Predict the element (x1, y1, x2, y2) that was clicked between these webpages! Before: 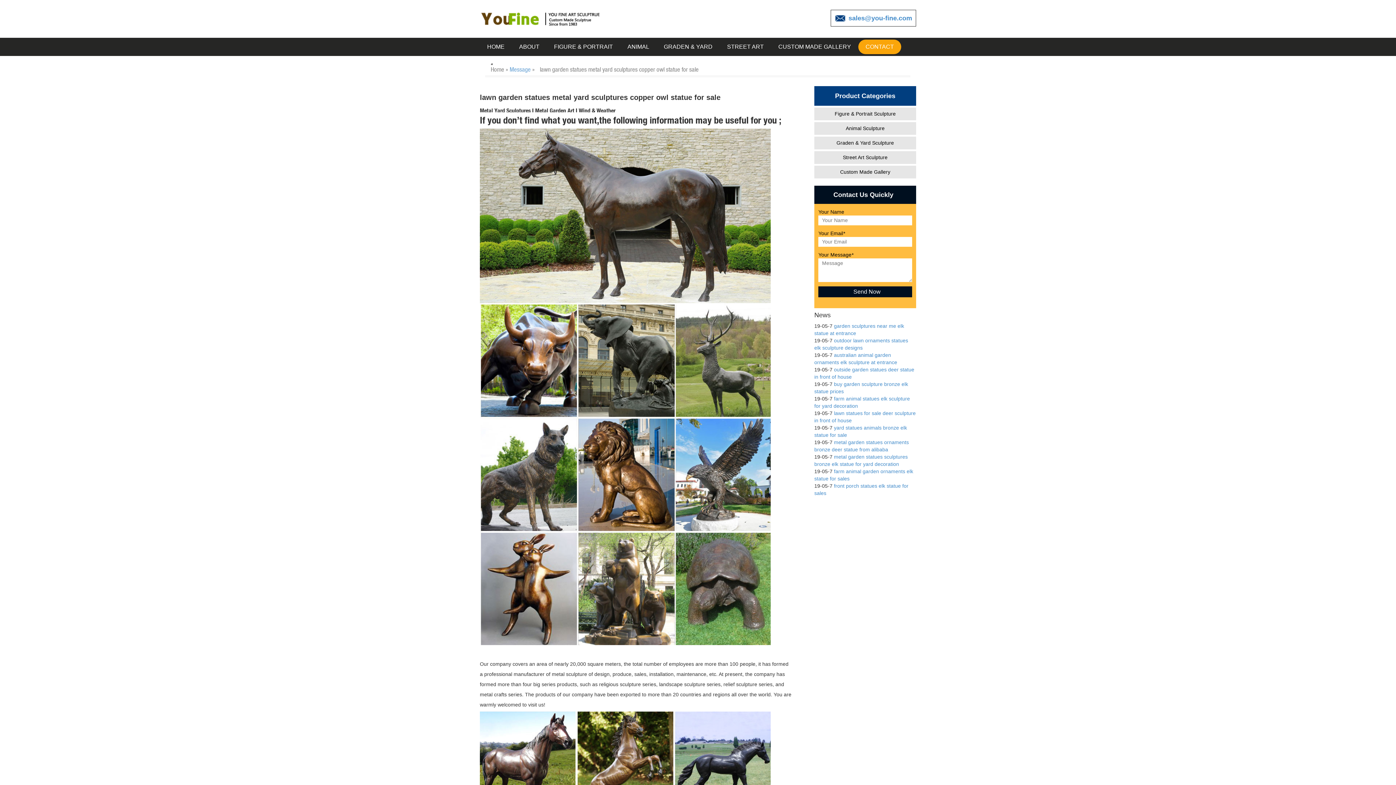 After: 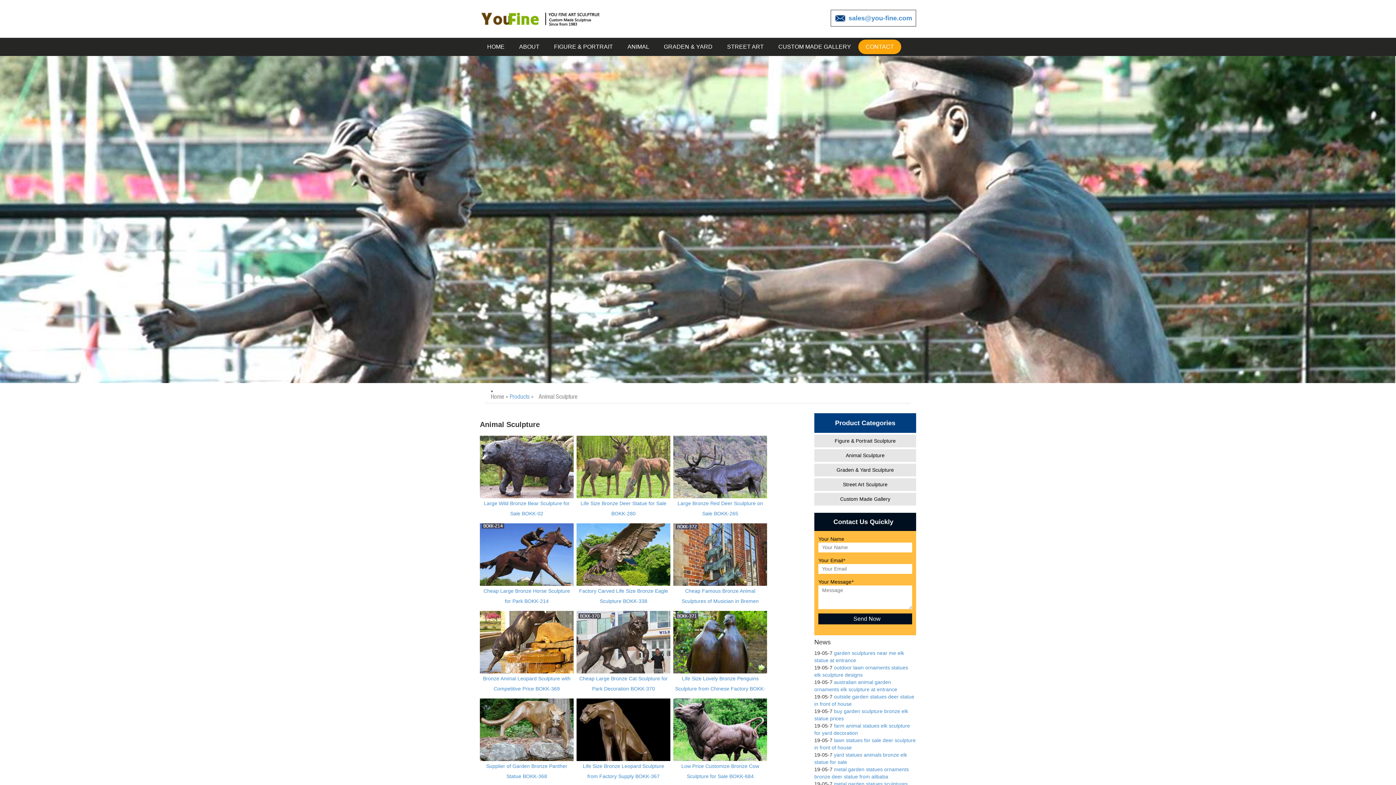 Action: bbox: (846, 125, 884, 131) label: Animal Sculpture